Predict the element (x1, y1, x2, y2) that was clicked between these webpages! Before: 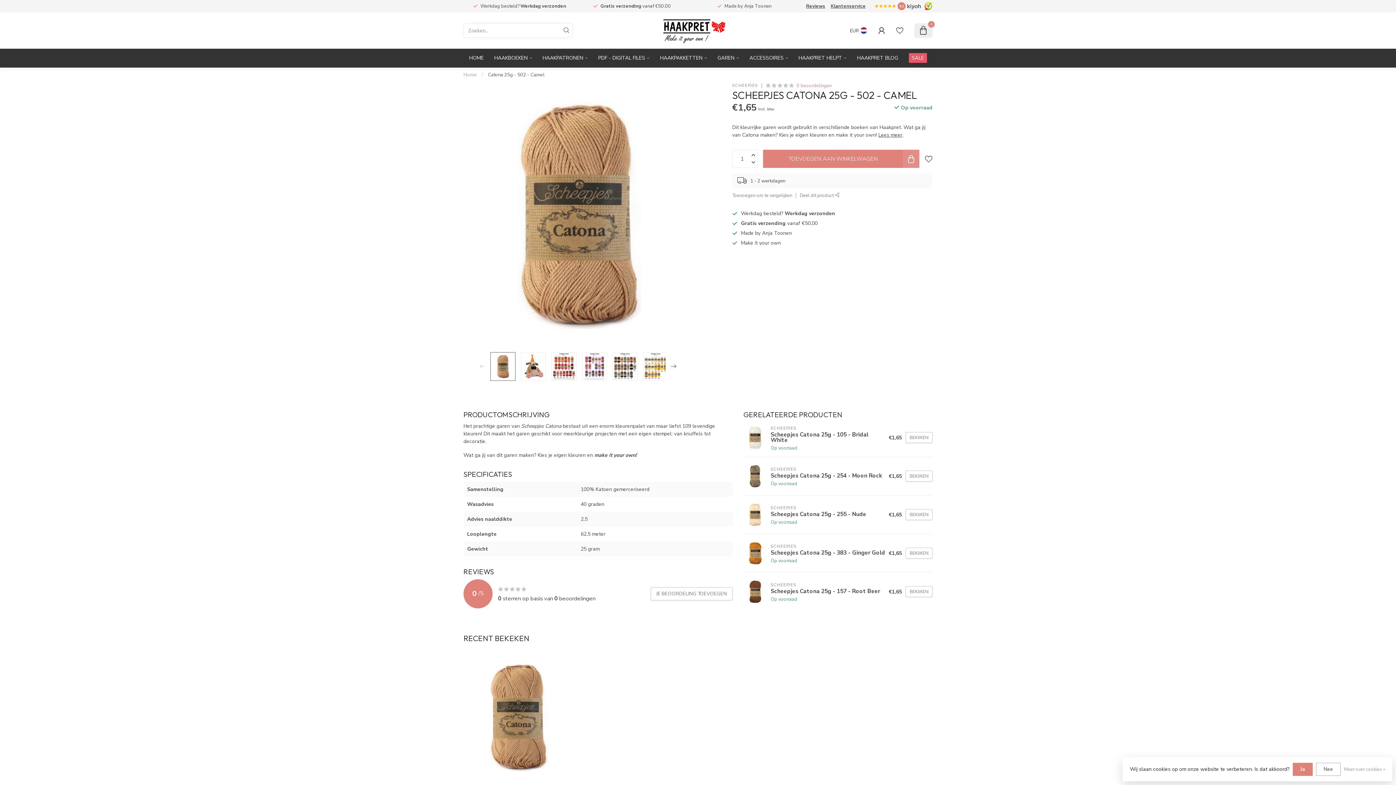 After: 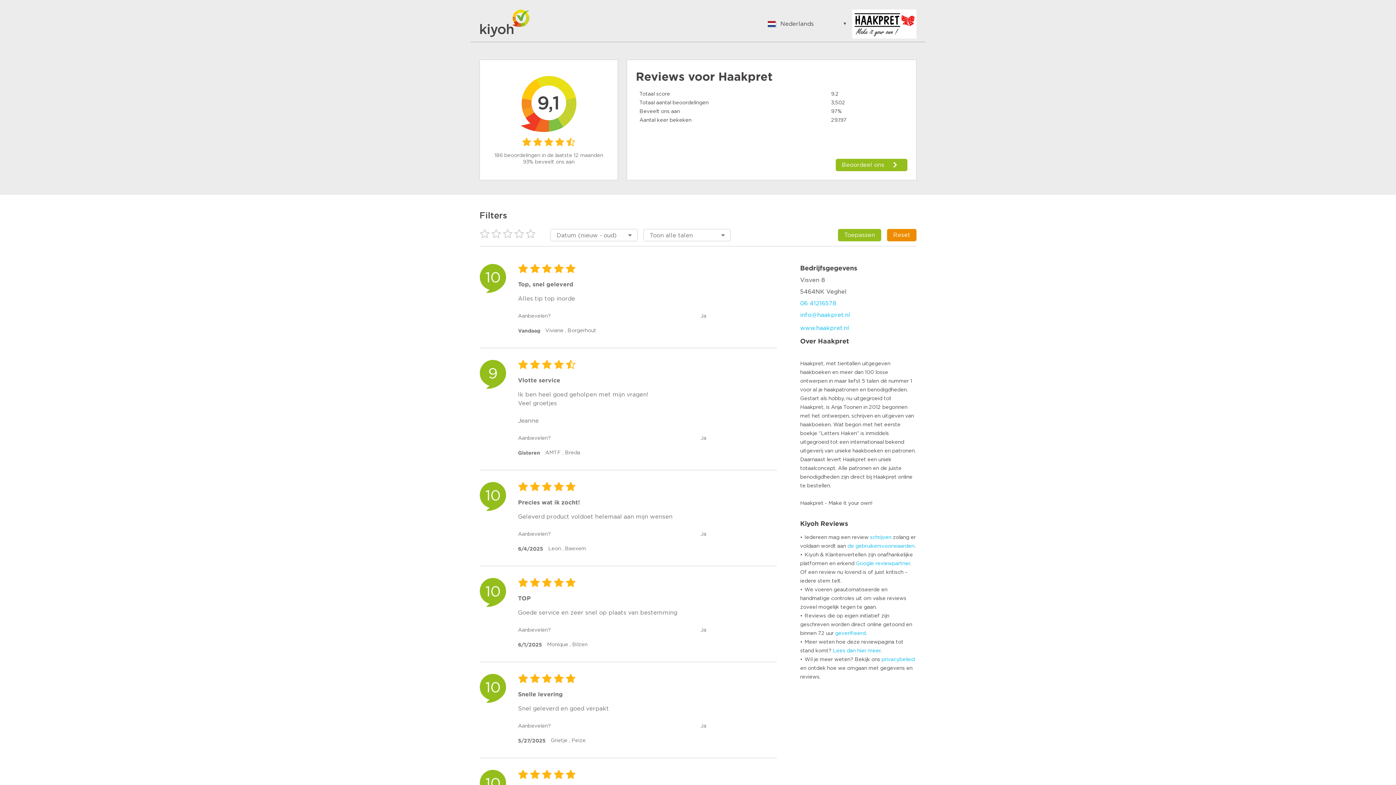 Action: bbox: (897, 2, 905, 10) label: 9.2